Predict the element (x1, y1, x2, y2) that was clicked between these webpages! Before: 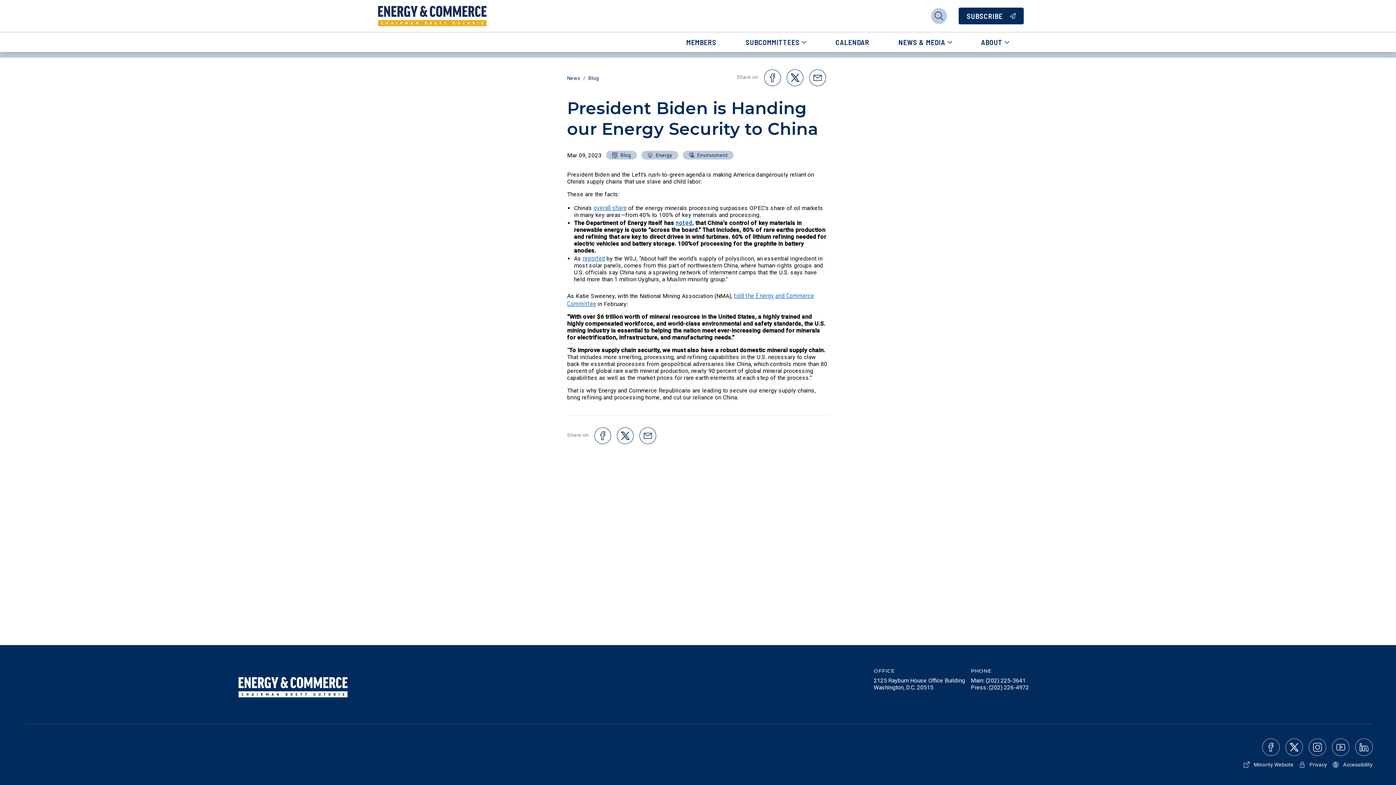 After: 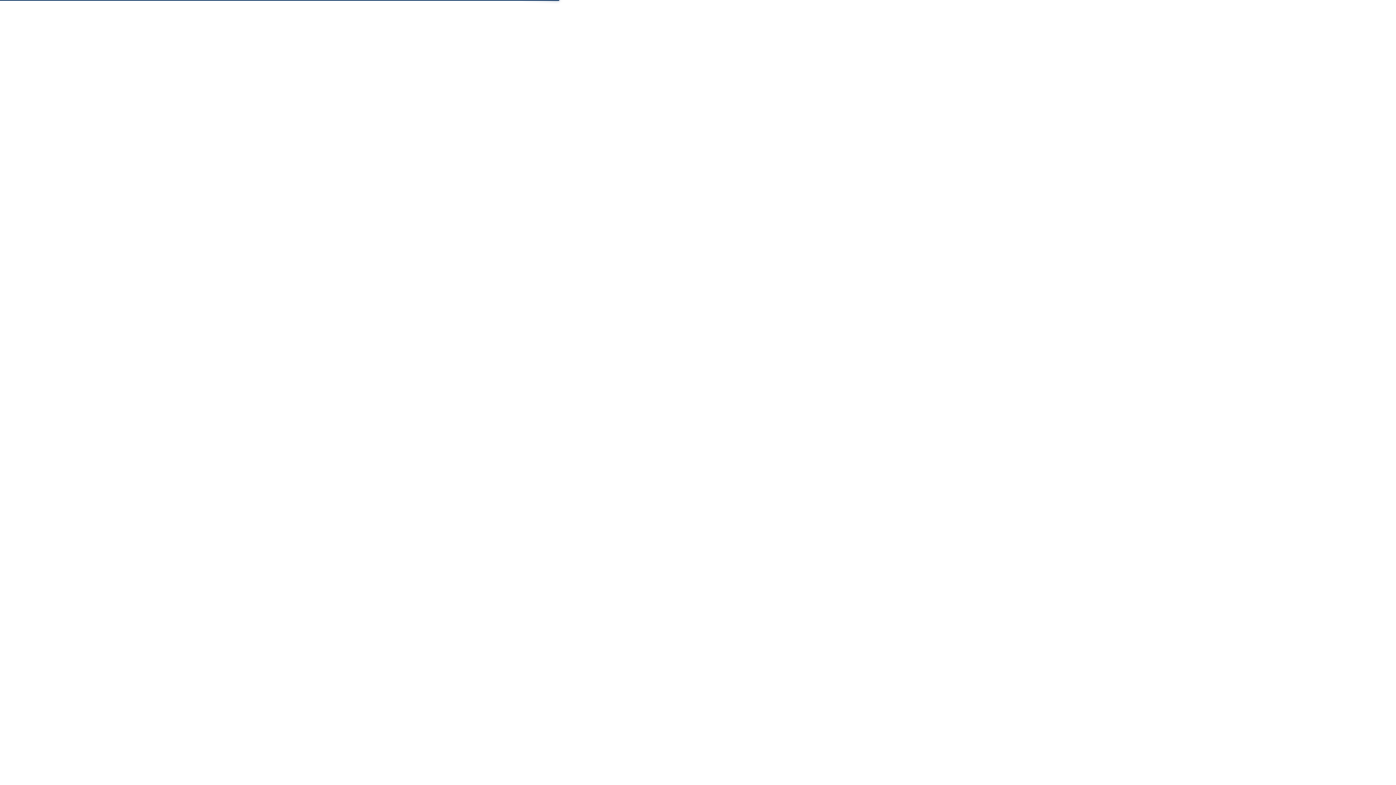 Action: label: Blog bbox: (588, 74, 599, 81)